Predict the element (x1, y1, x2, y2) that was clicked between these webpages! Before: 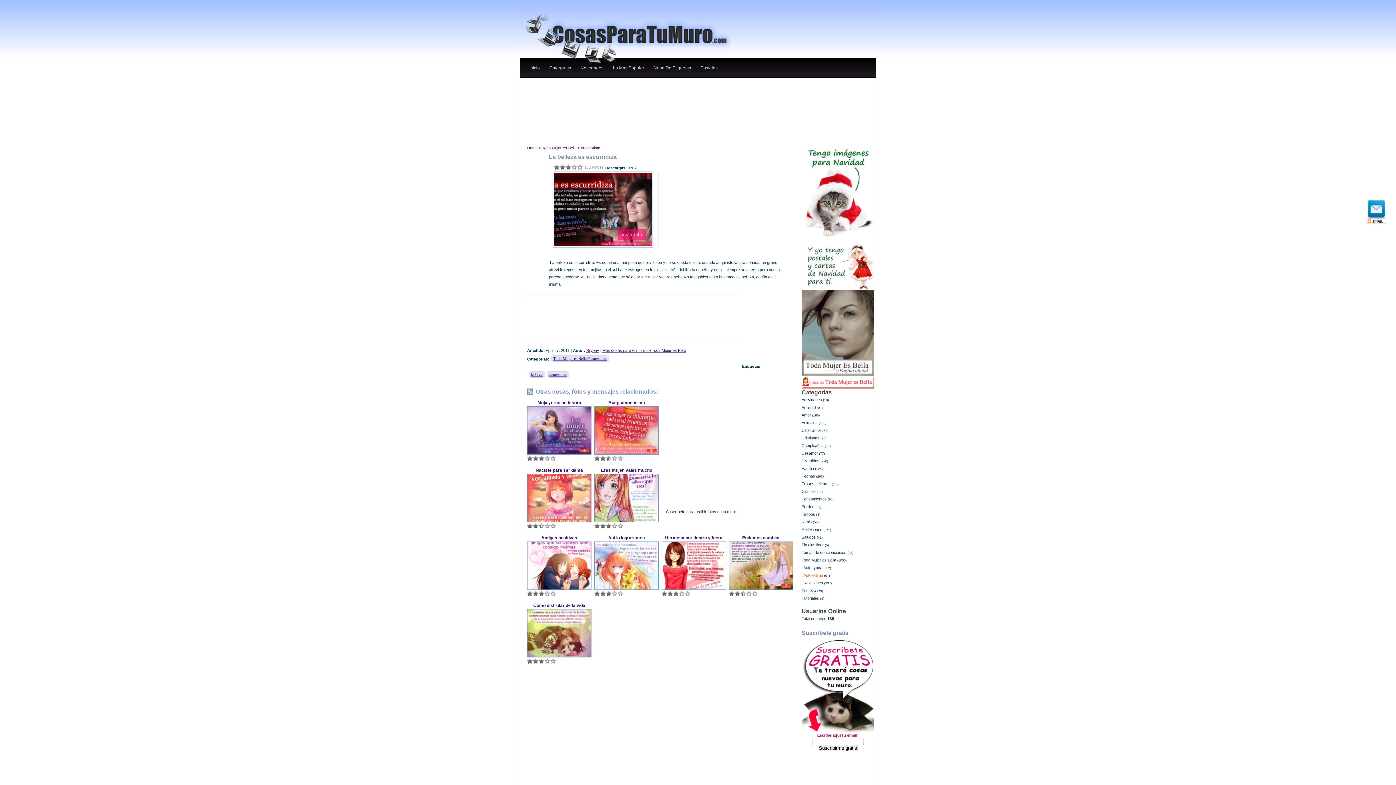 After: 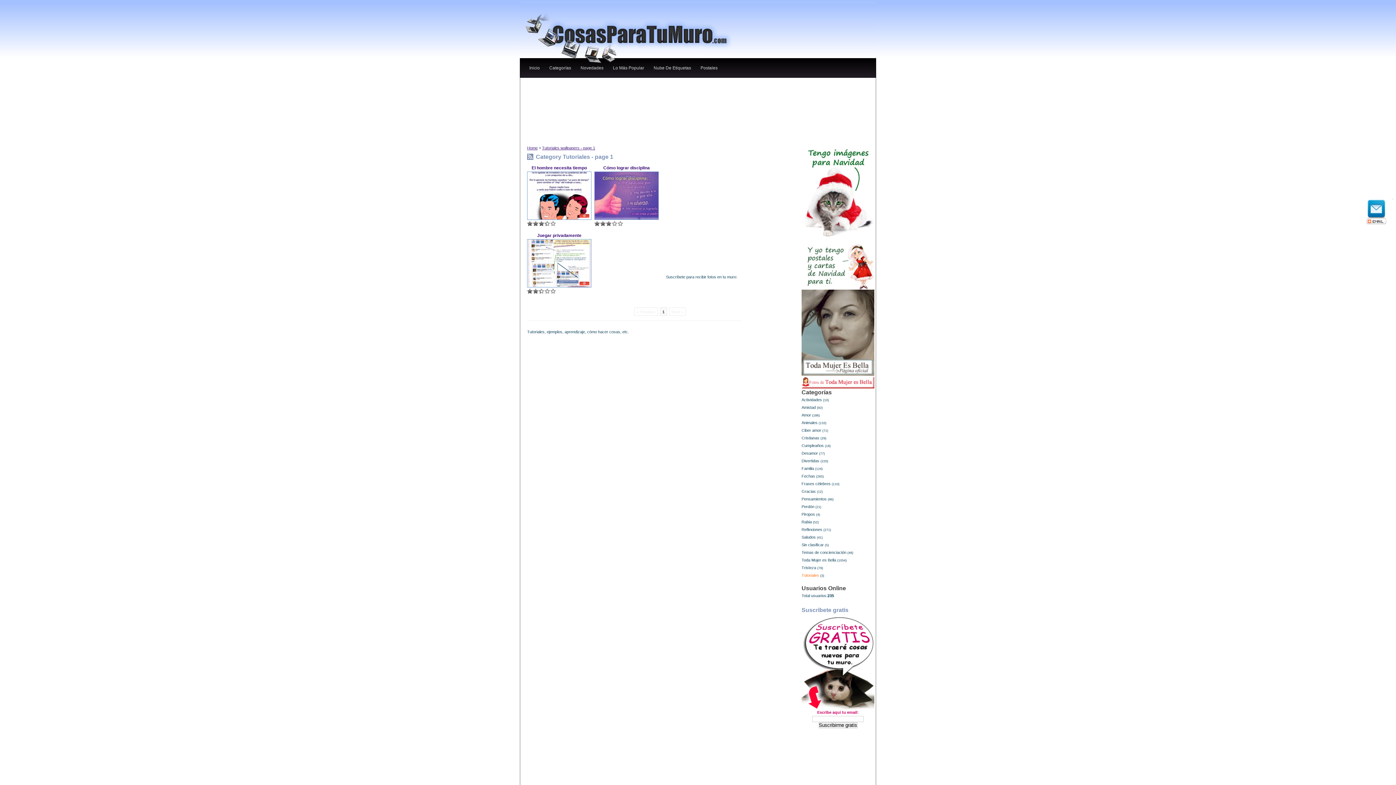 Action: bbox: (801, 596, 819, 600) label: Tutoriales